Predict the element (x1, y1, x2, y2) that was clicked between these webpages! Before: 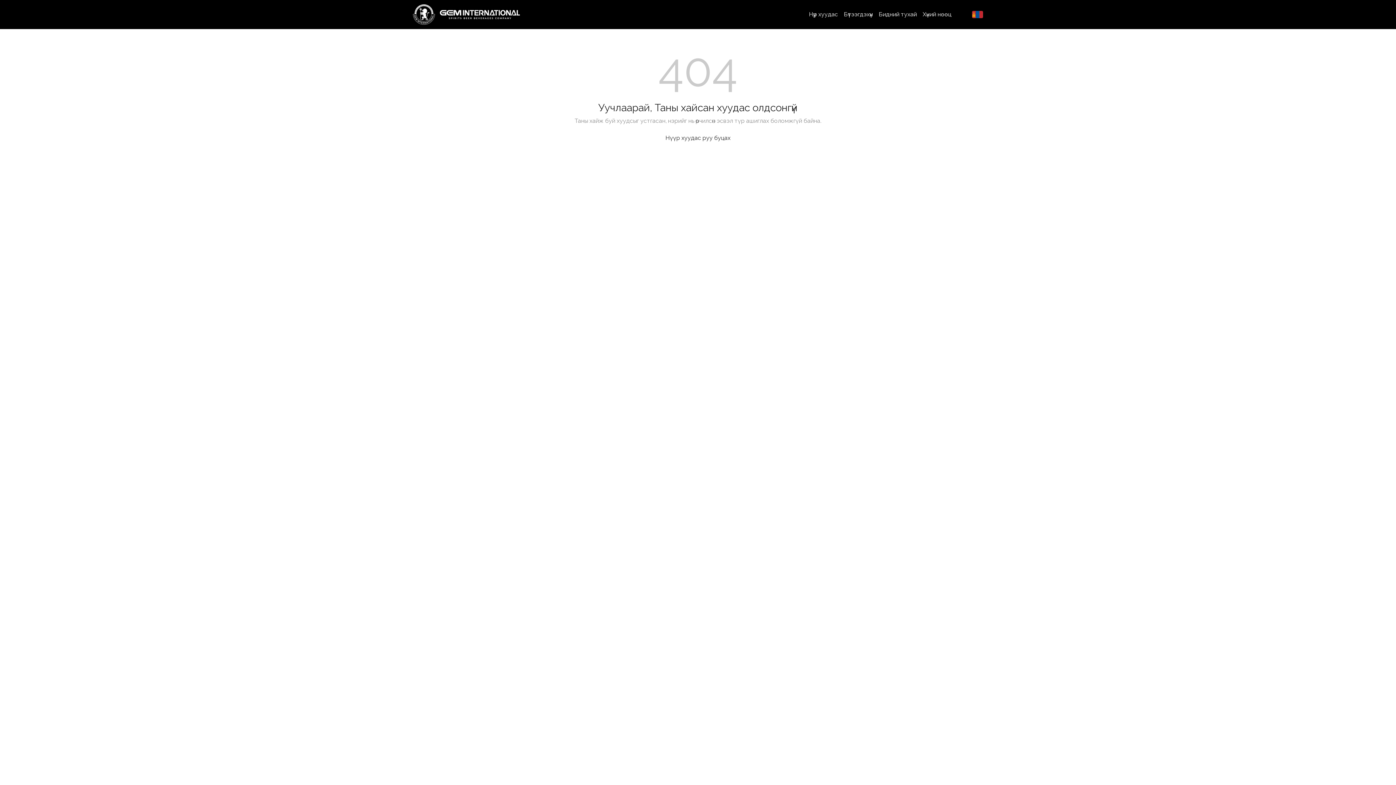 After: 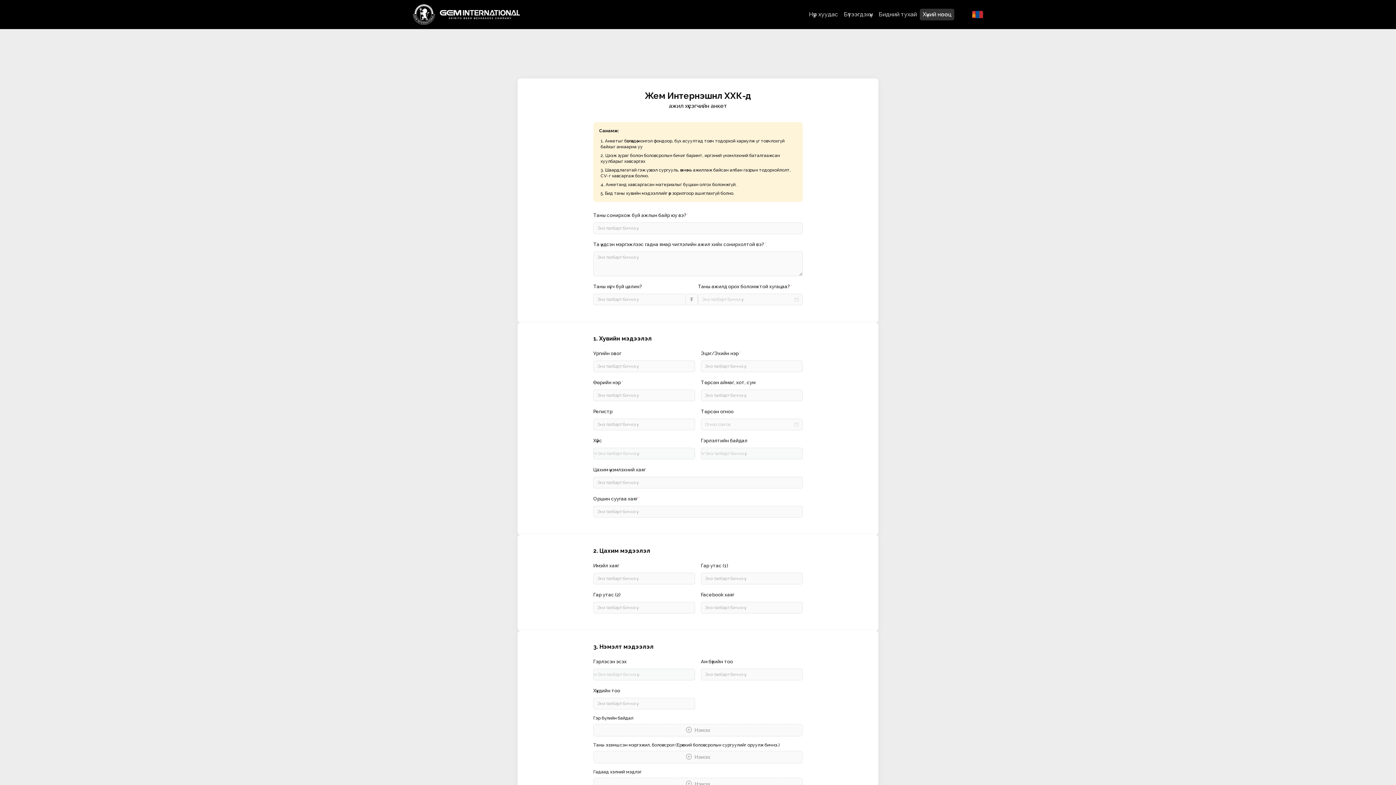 Action: label: Хүний нөөц bbox: (920, 8, 954, 20)